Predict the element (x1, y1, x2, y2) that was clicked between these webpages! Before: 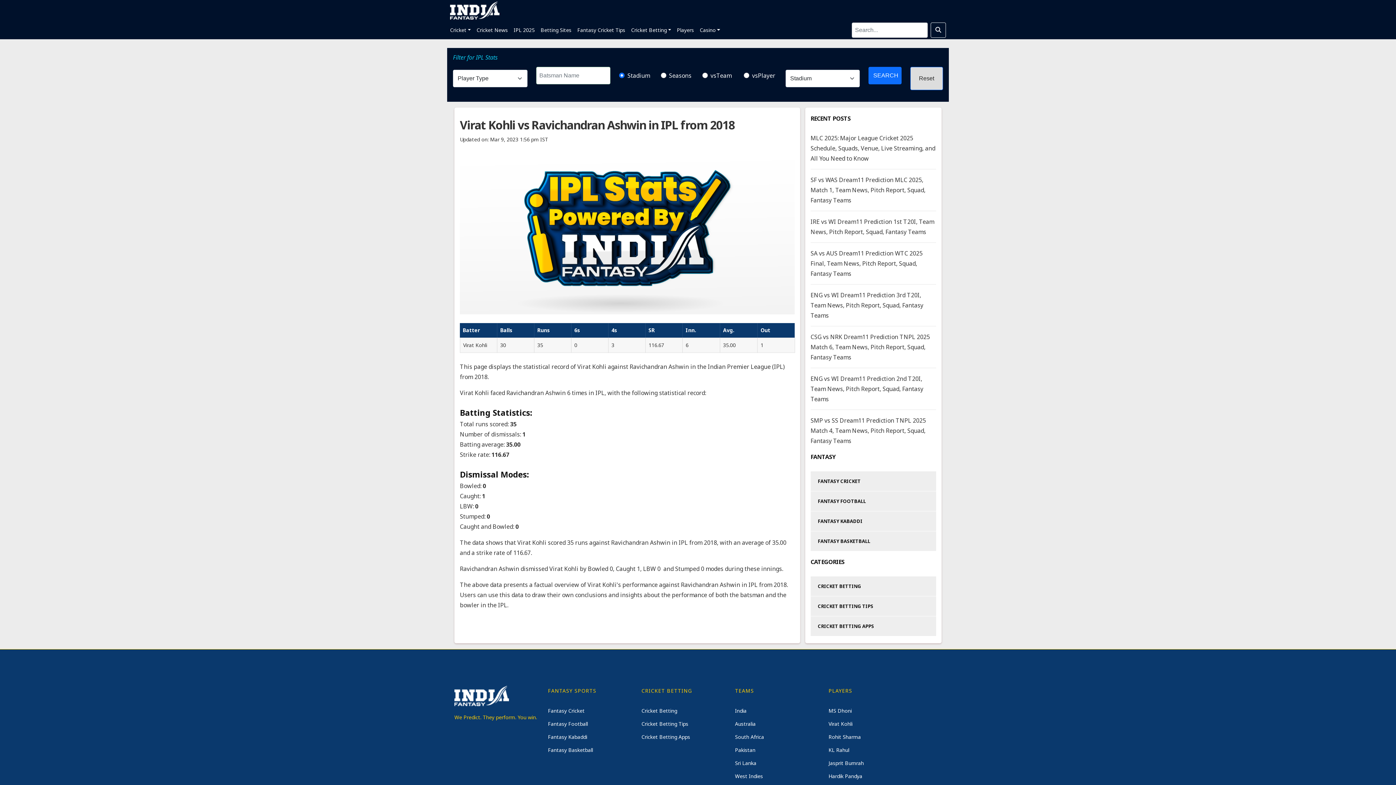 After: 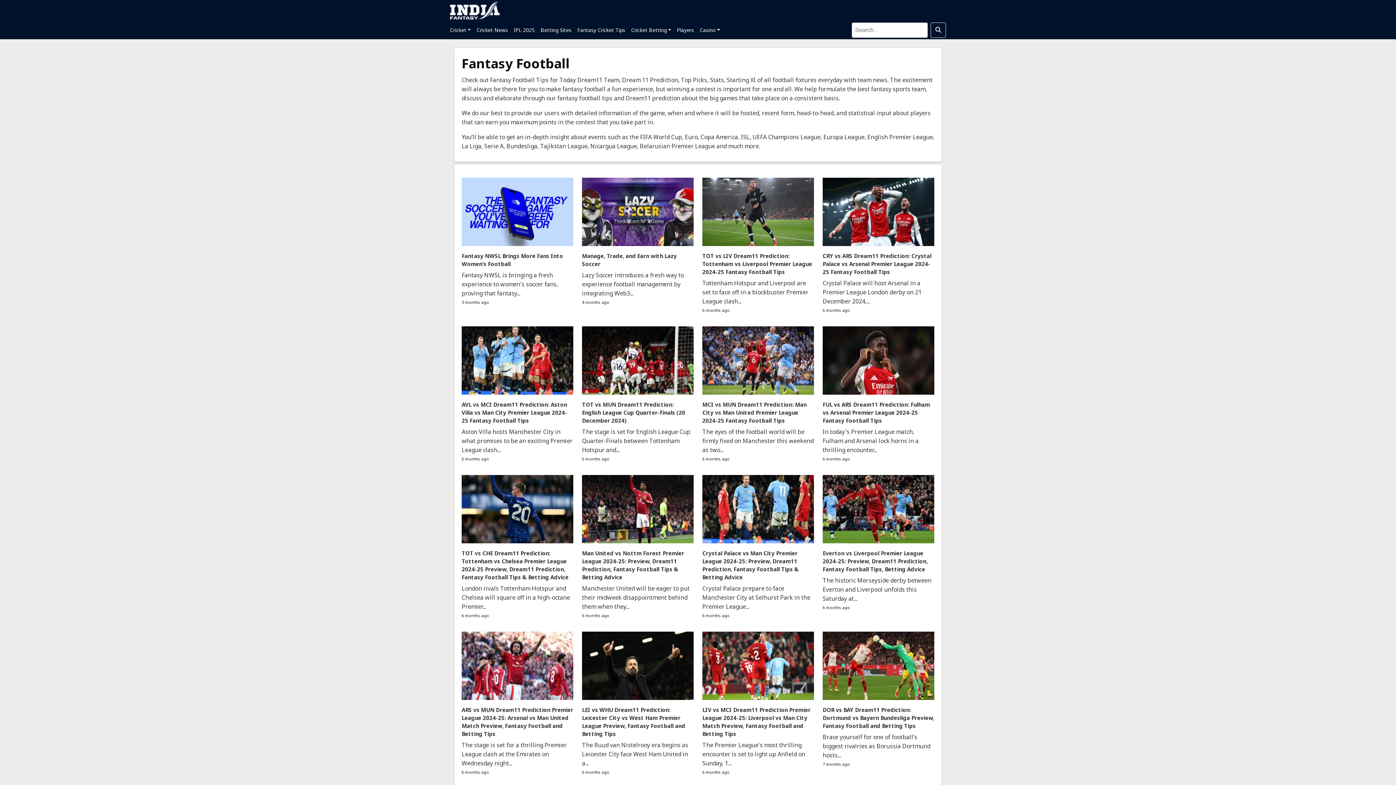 Action: bbox: (810, 491, 936, 511) label: FANTASY FOOTBALL